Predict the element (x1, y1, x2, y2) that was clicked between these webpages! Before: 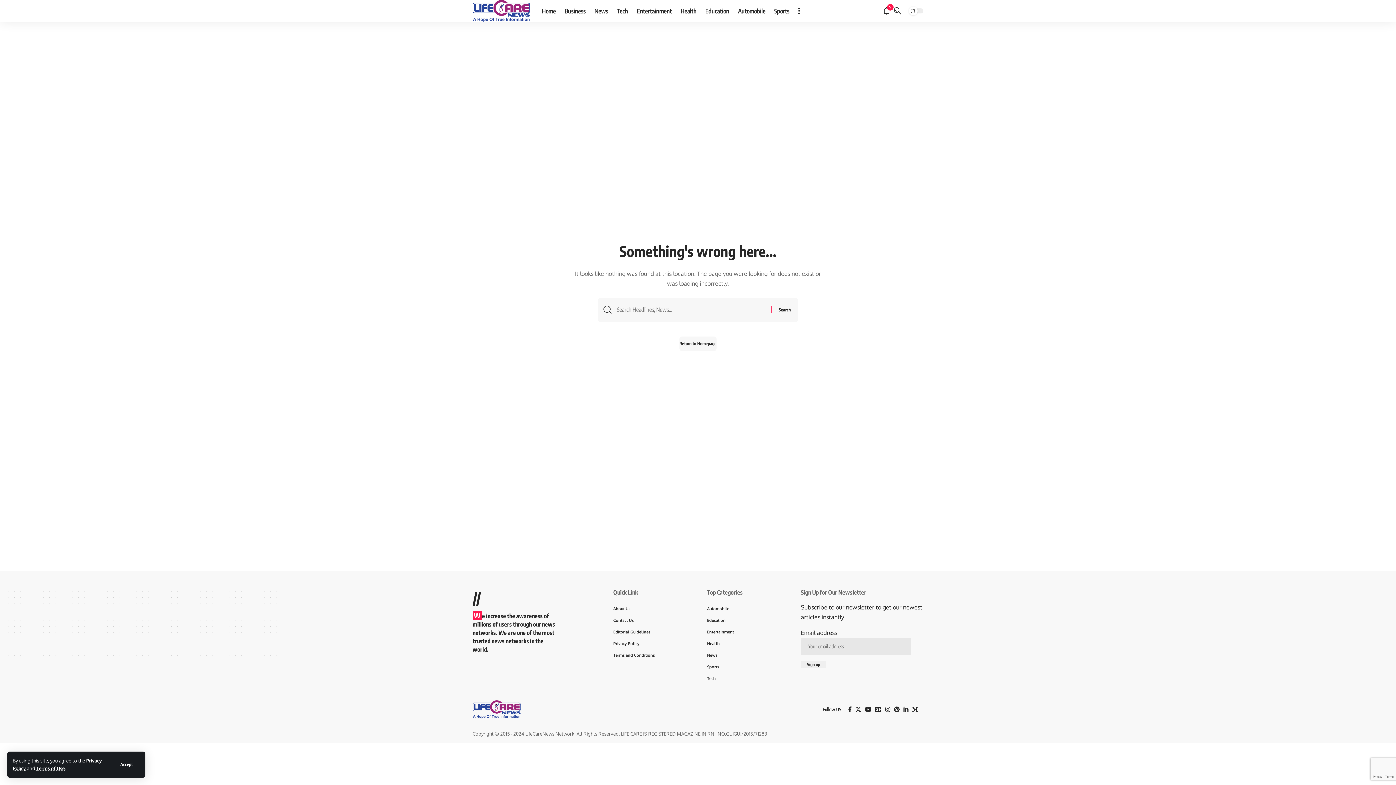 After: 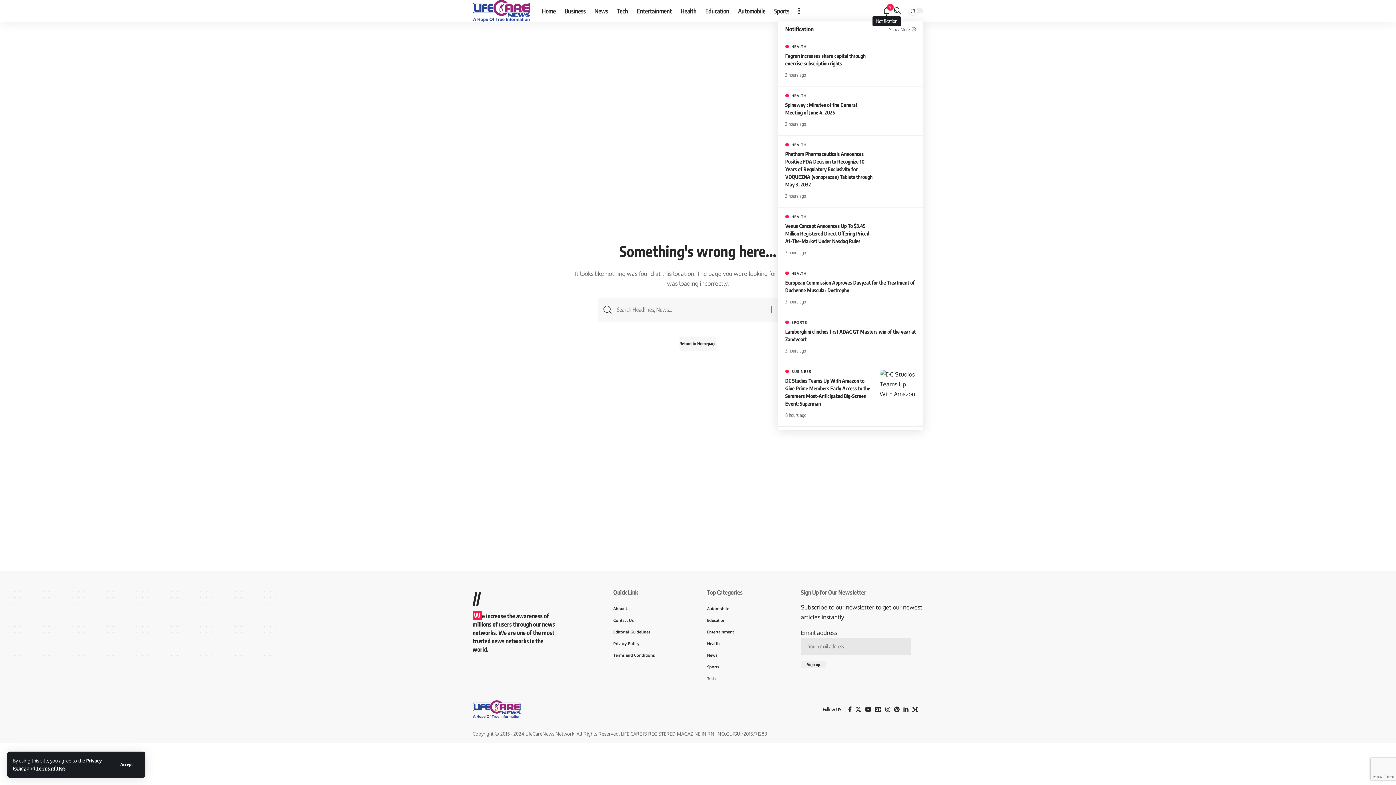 Action: bbox: (883, 7, 890, 14) label: notification